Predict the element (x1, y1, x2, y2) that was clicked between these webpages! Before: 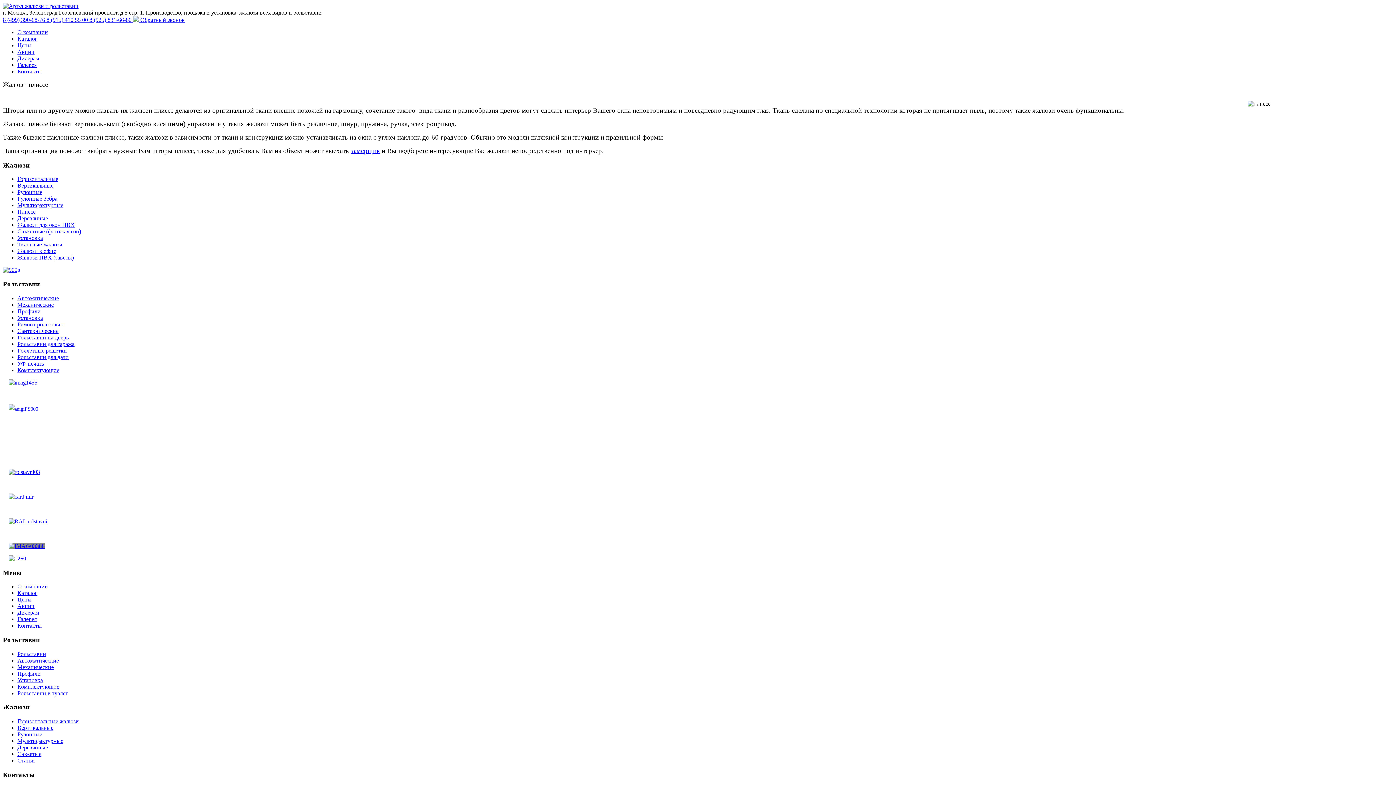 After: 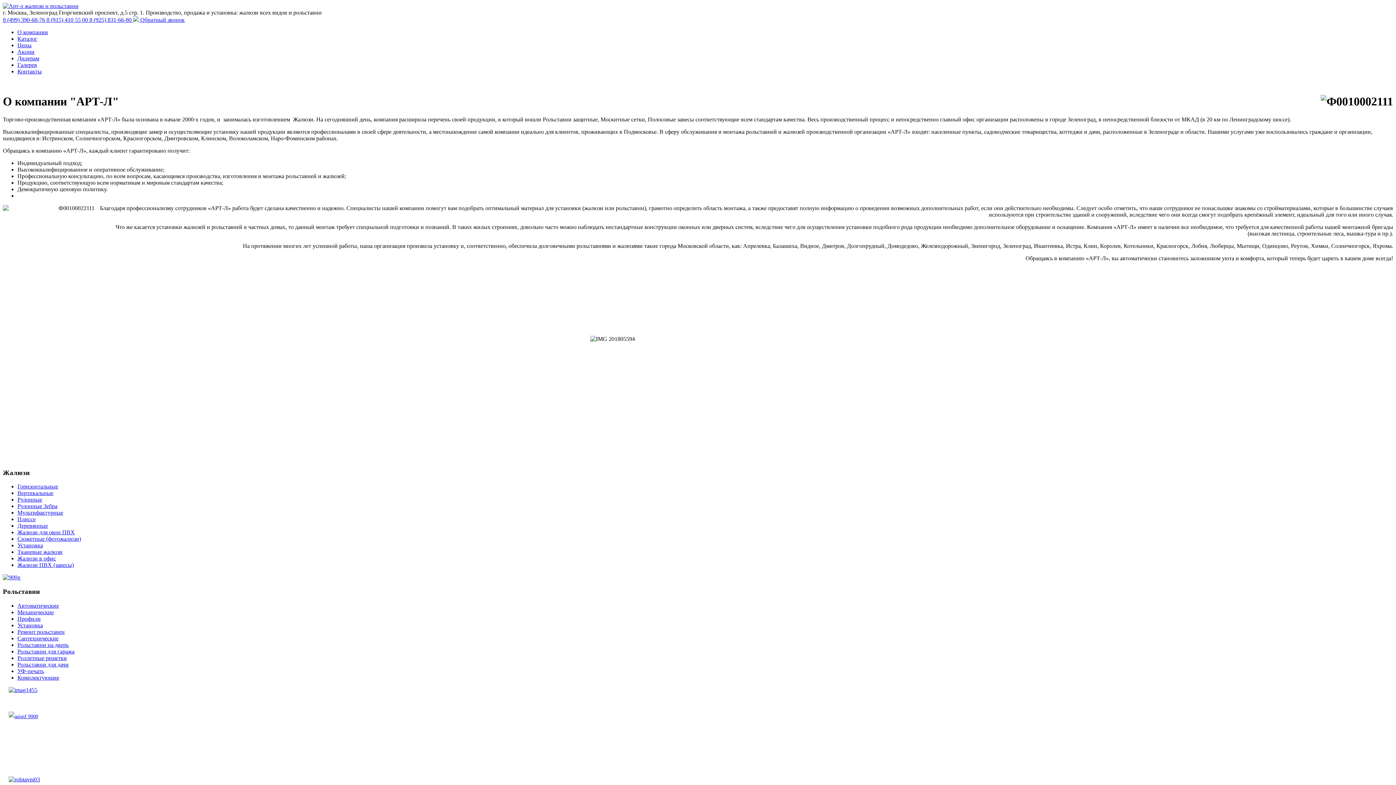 Action: label: О компании bbox: (17, 583, 48, 589)